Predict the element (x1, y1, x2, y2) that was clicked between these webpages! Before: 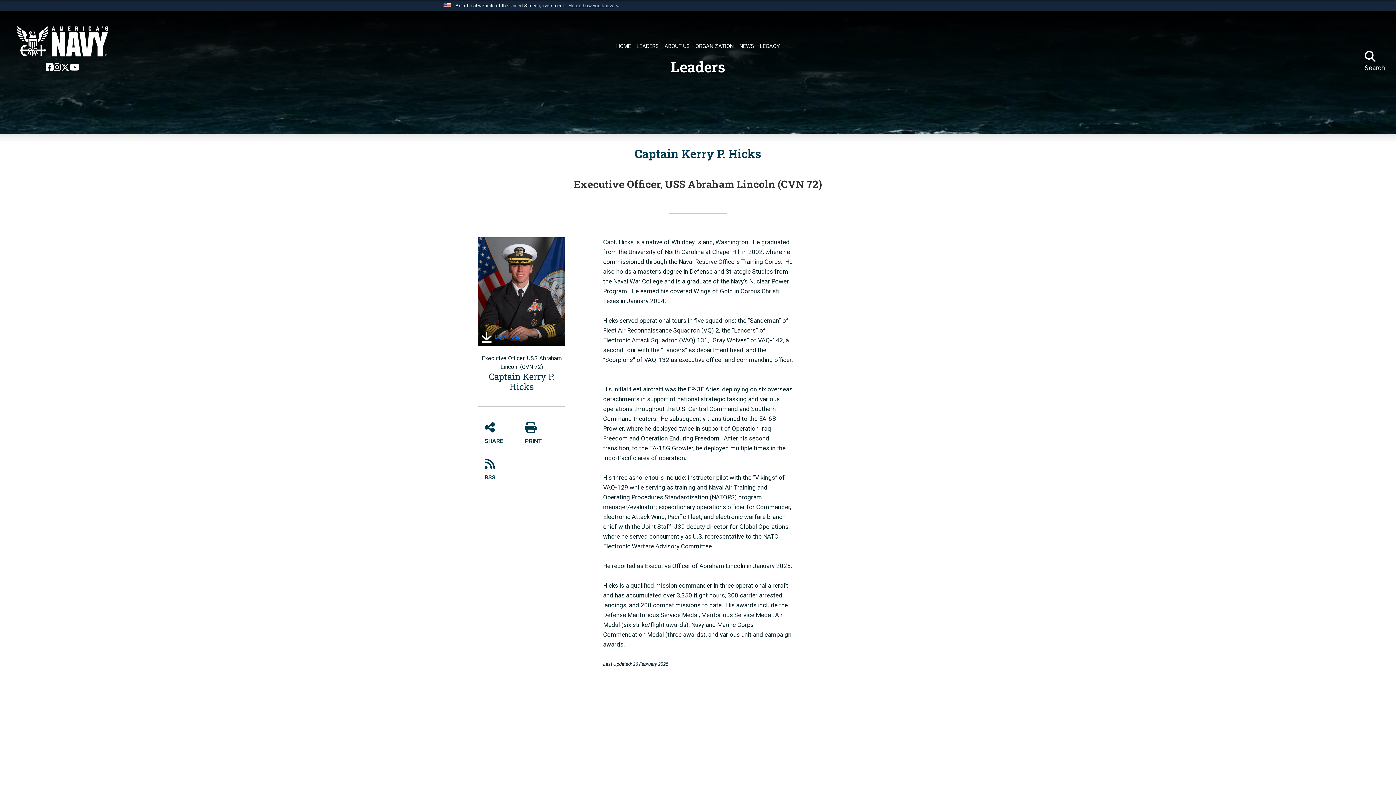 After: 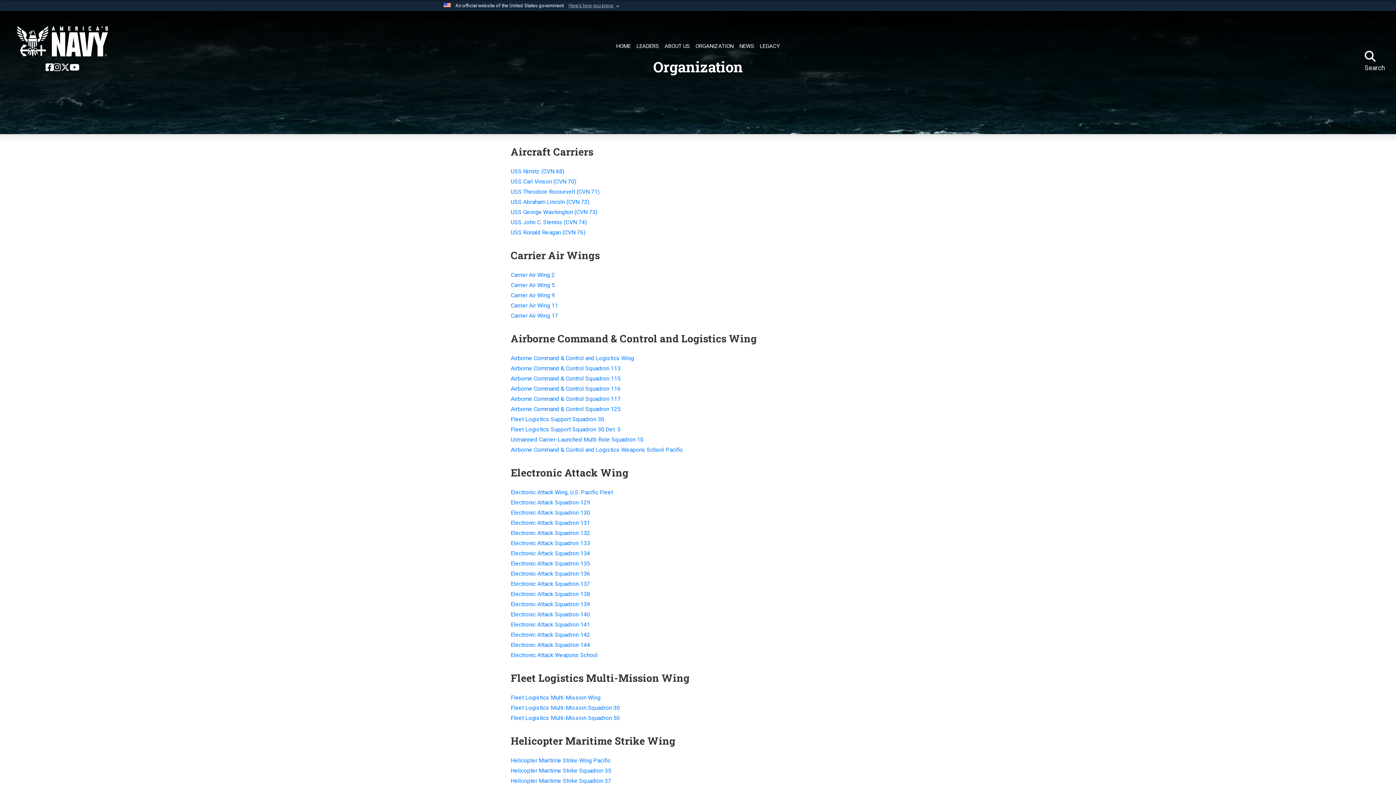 Action: bbox: (692, 40, 736, 53) label: ORGANIZATION